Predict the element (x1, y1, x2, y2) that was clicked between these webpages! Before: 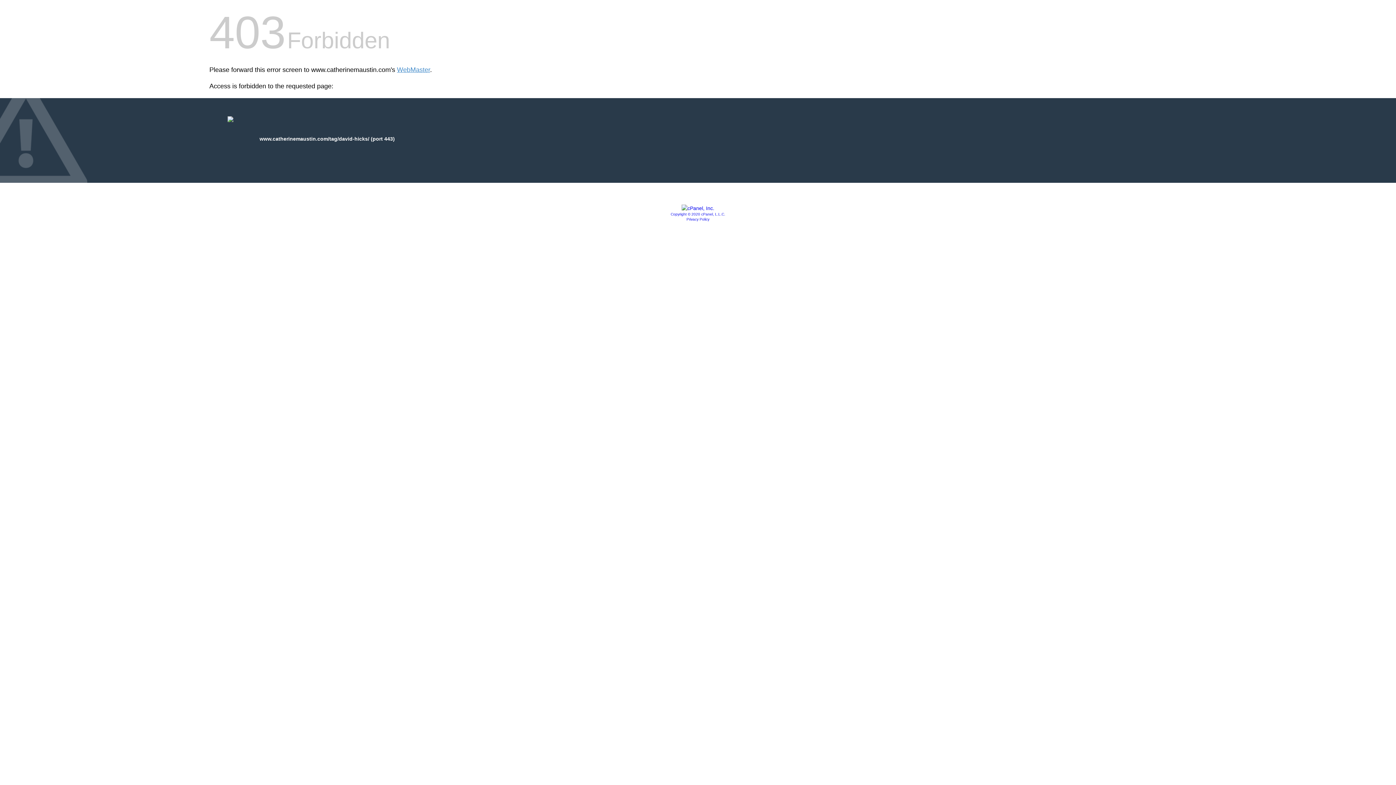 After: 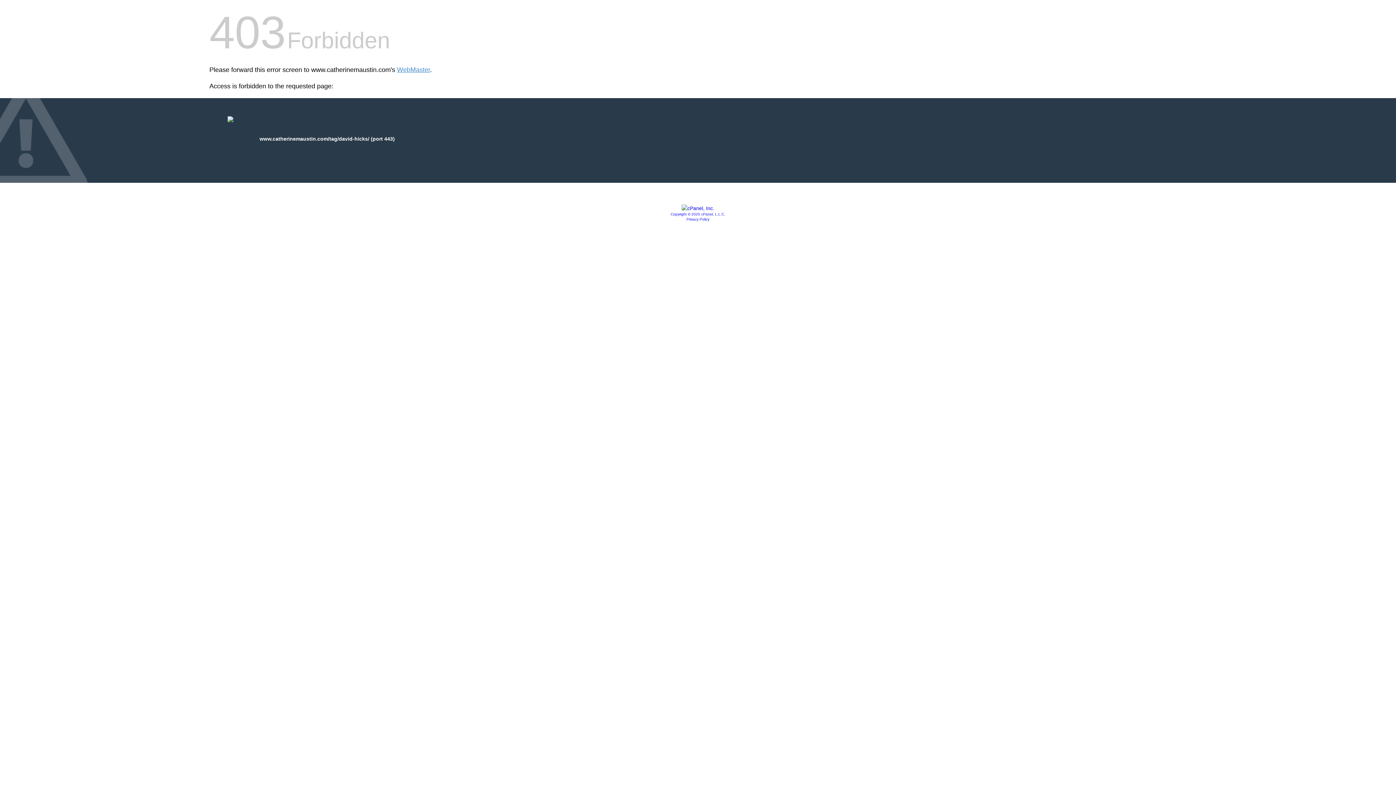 Action: bbox: (681, 205, 714, 211)